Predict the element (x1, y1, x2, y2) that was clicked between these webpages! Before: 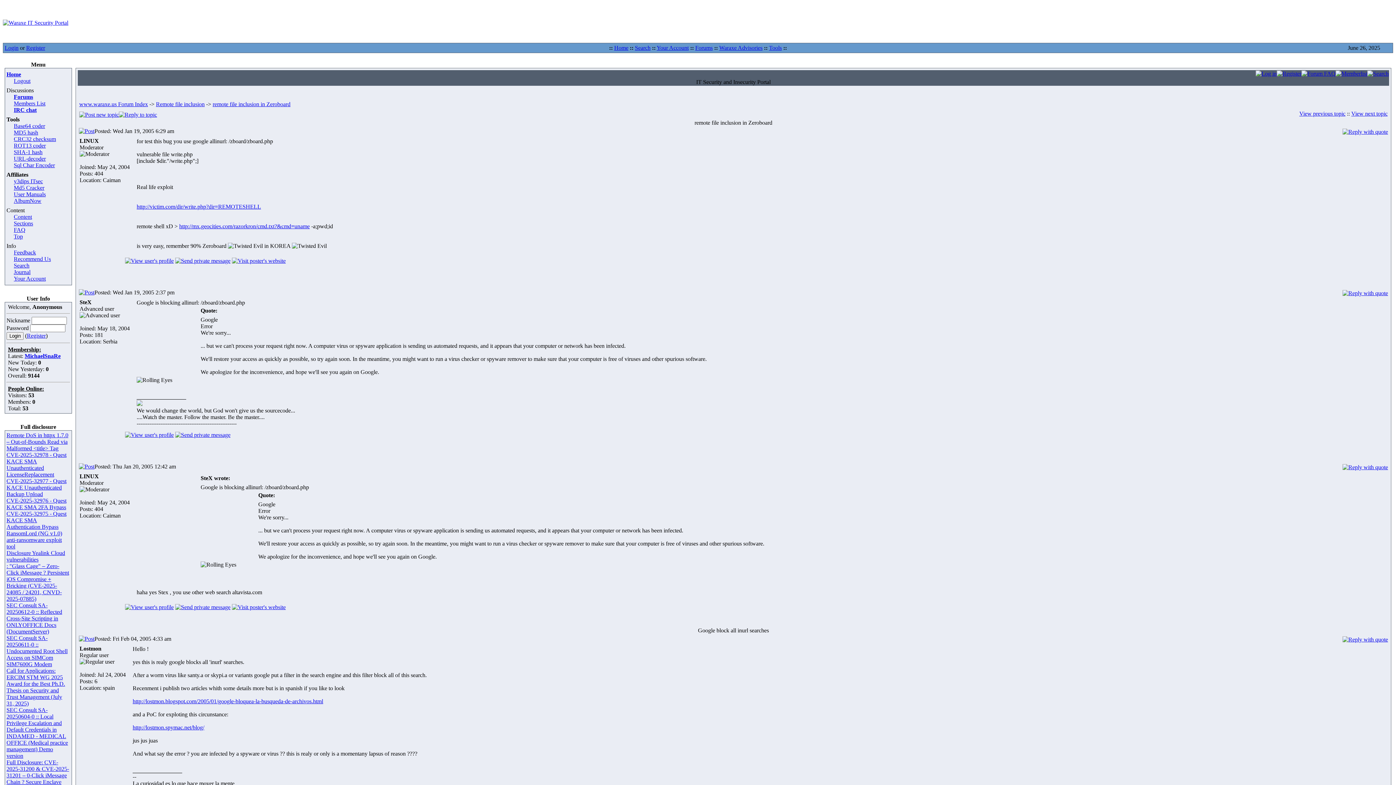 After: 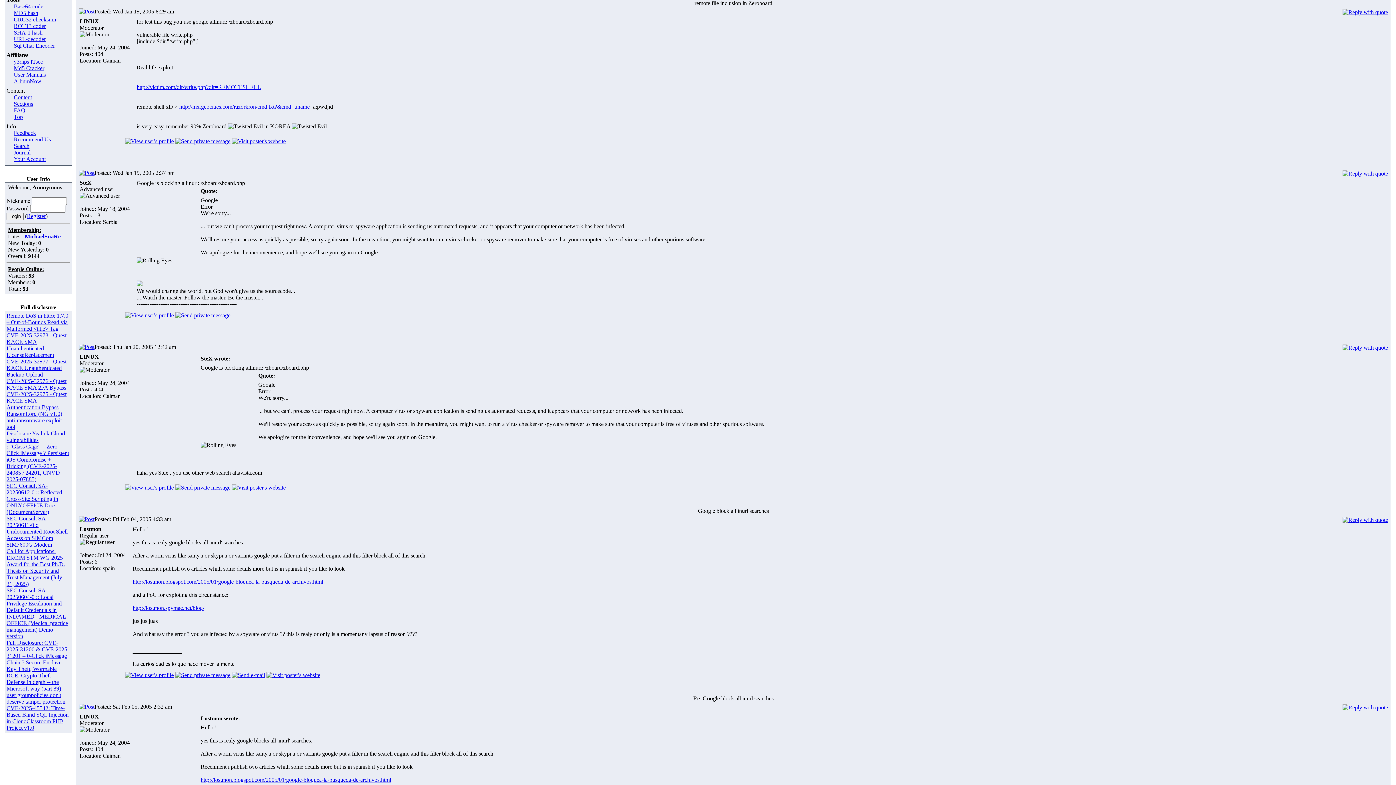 Action: bbox: (78, 128, 94, 134)